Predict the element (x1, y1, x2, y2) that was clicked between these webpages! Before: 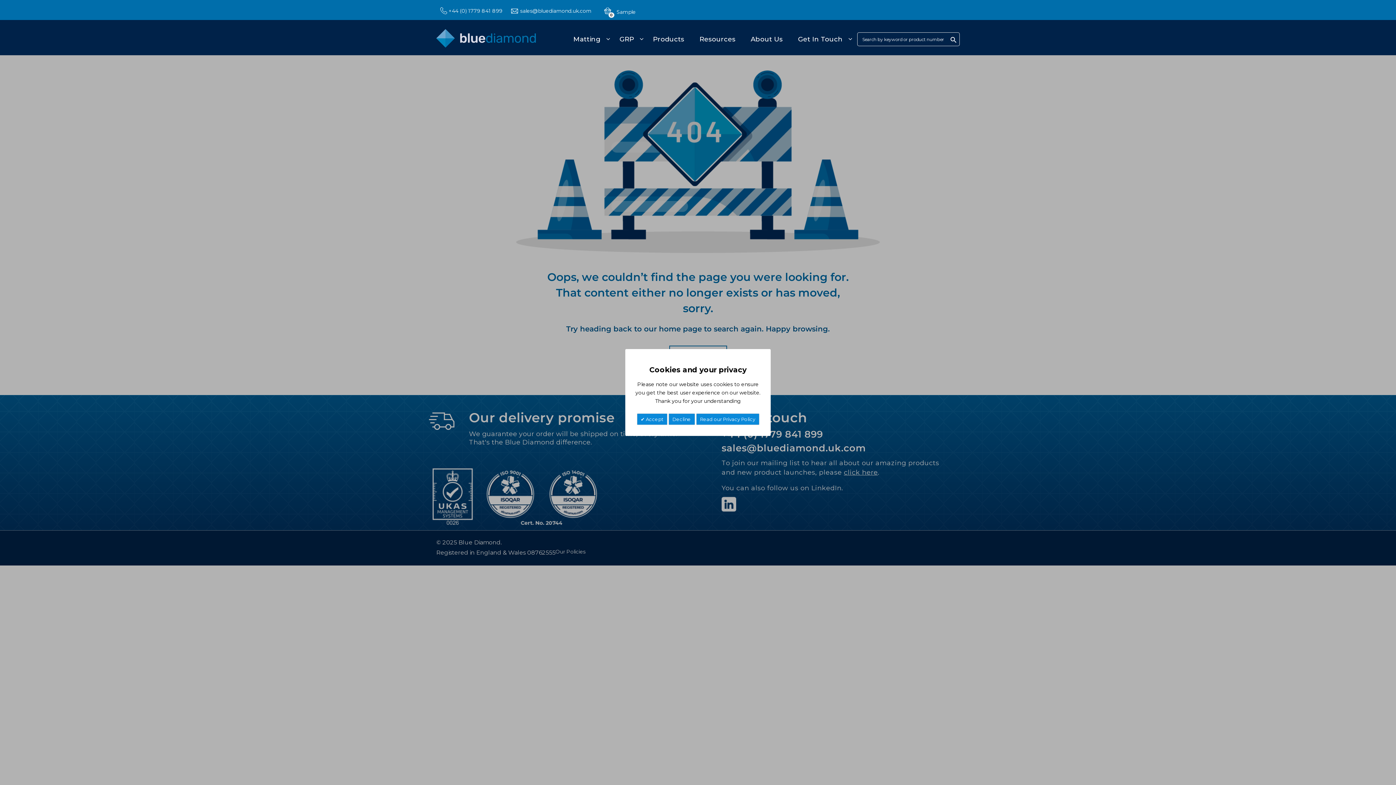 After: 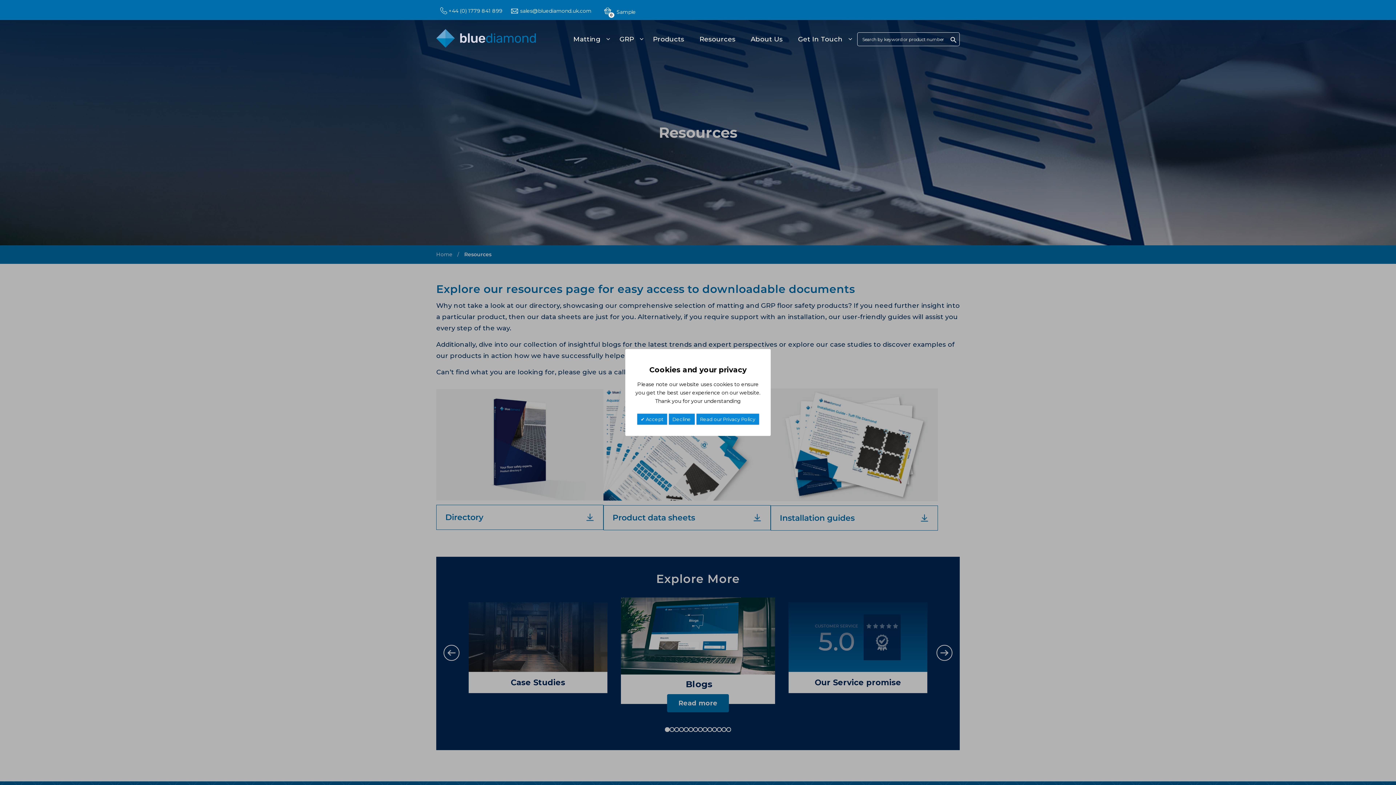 Action: bbox: (697, 30, 746, 48) label: Resources